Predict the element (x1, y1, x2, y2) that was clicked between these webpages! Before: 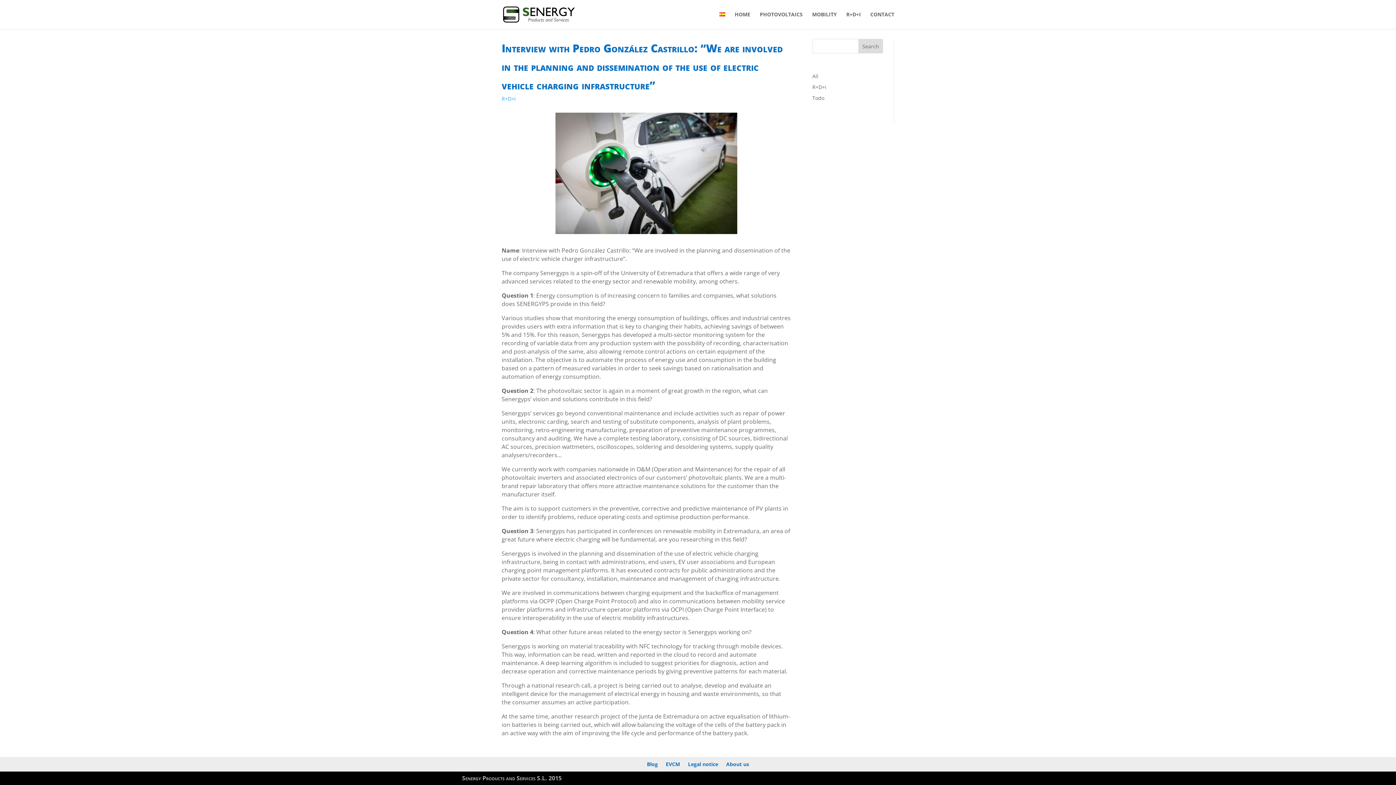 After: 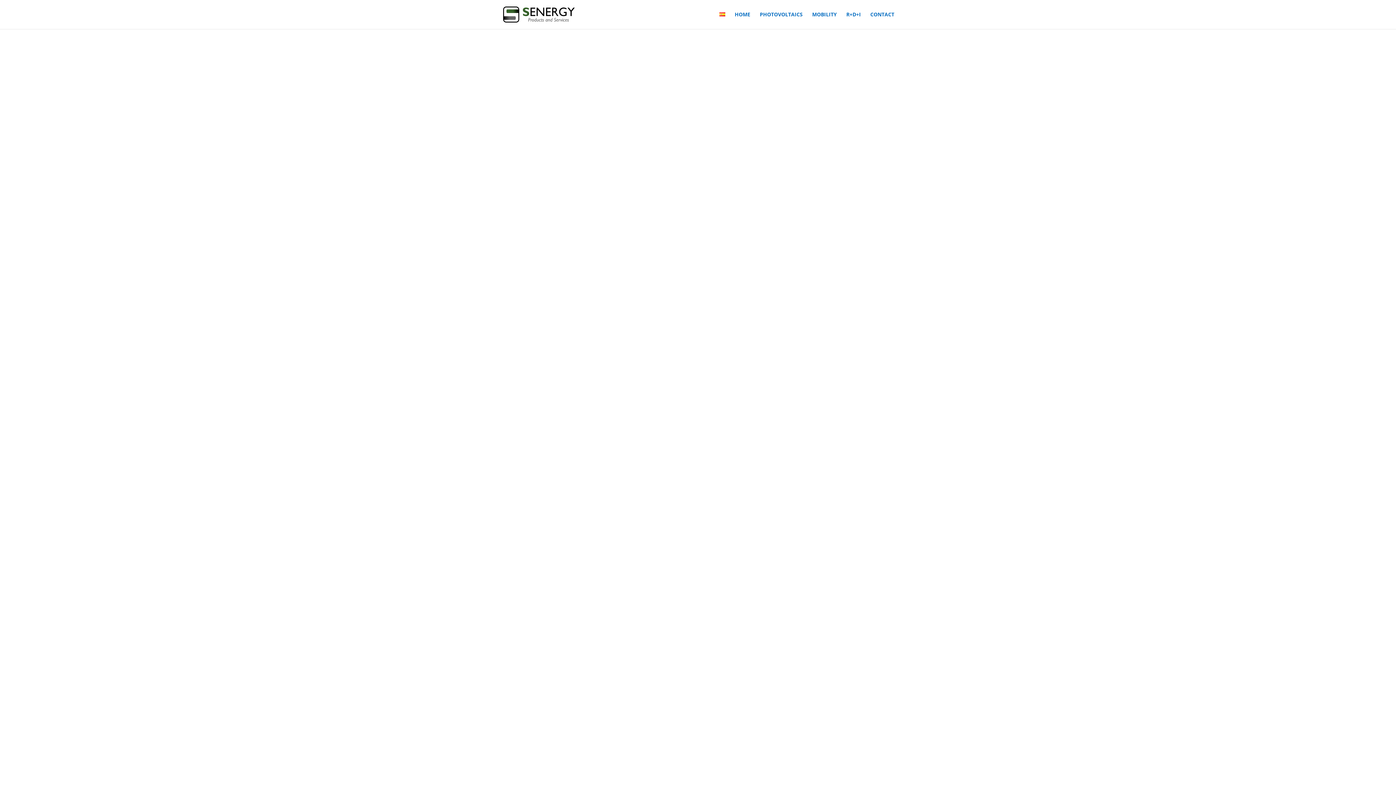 Action: bbox: (503, 10, 575, 17)